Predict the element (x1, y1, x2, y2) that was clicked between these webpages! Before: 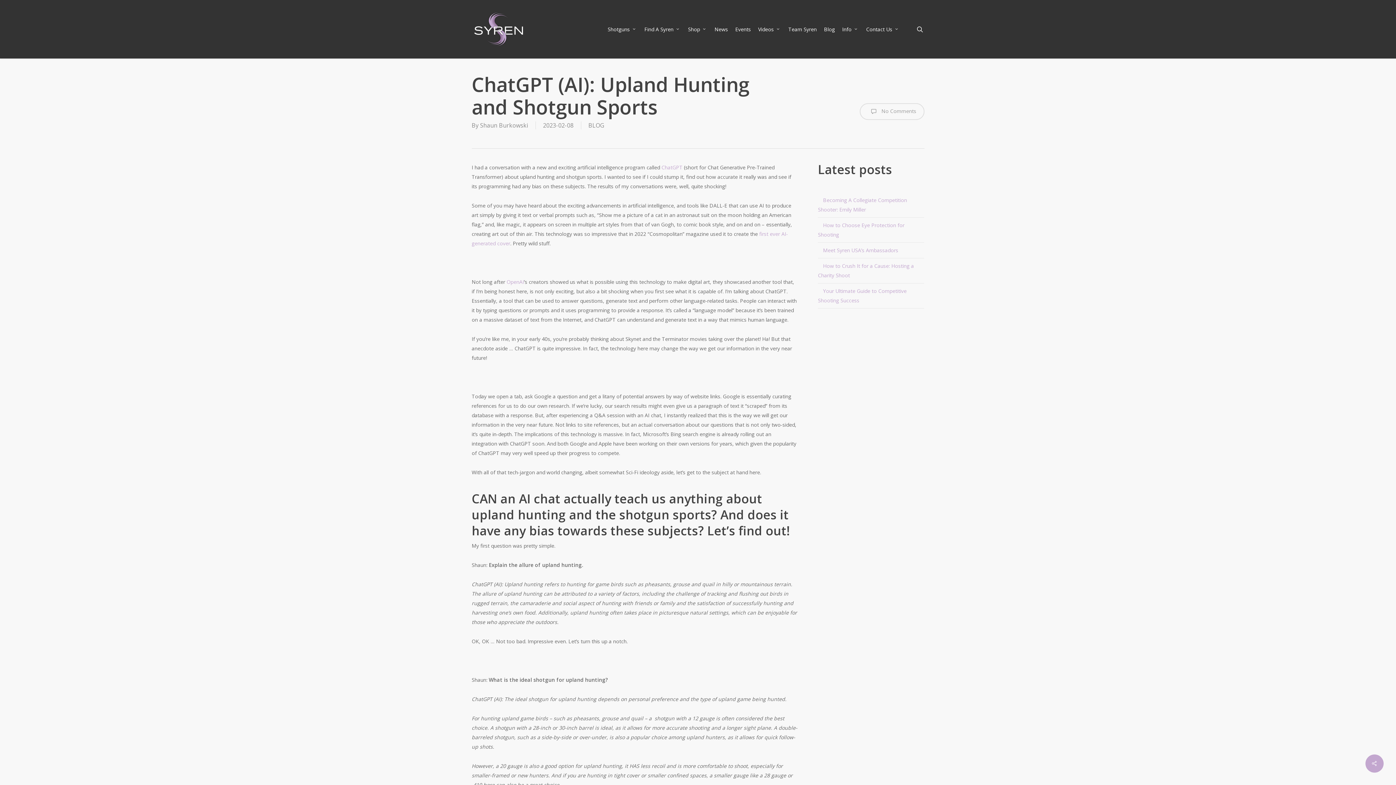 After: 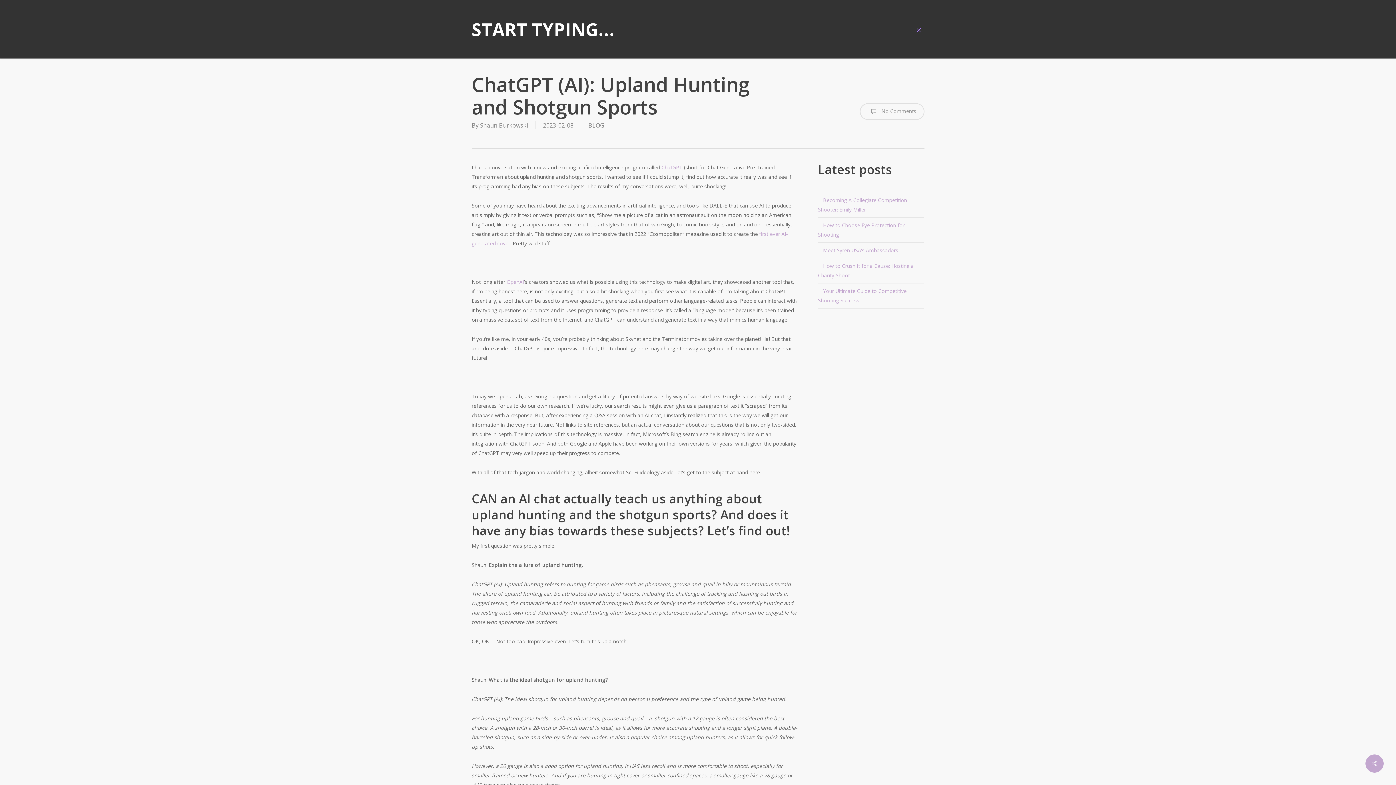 Action: label: search bbox: (915, 25, 924, 32)